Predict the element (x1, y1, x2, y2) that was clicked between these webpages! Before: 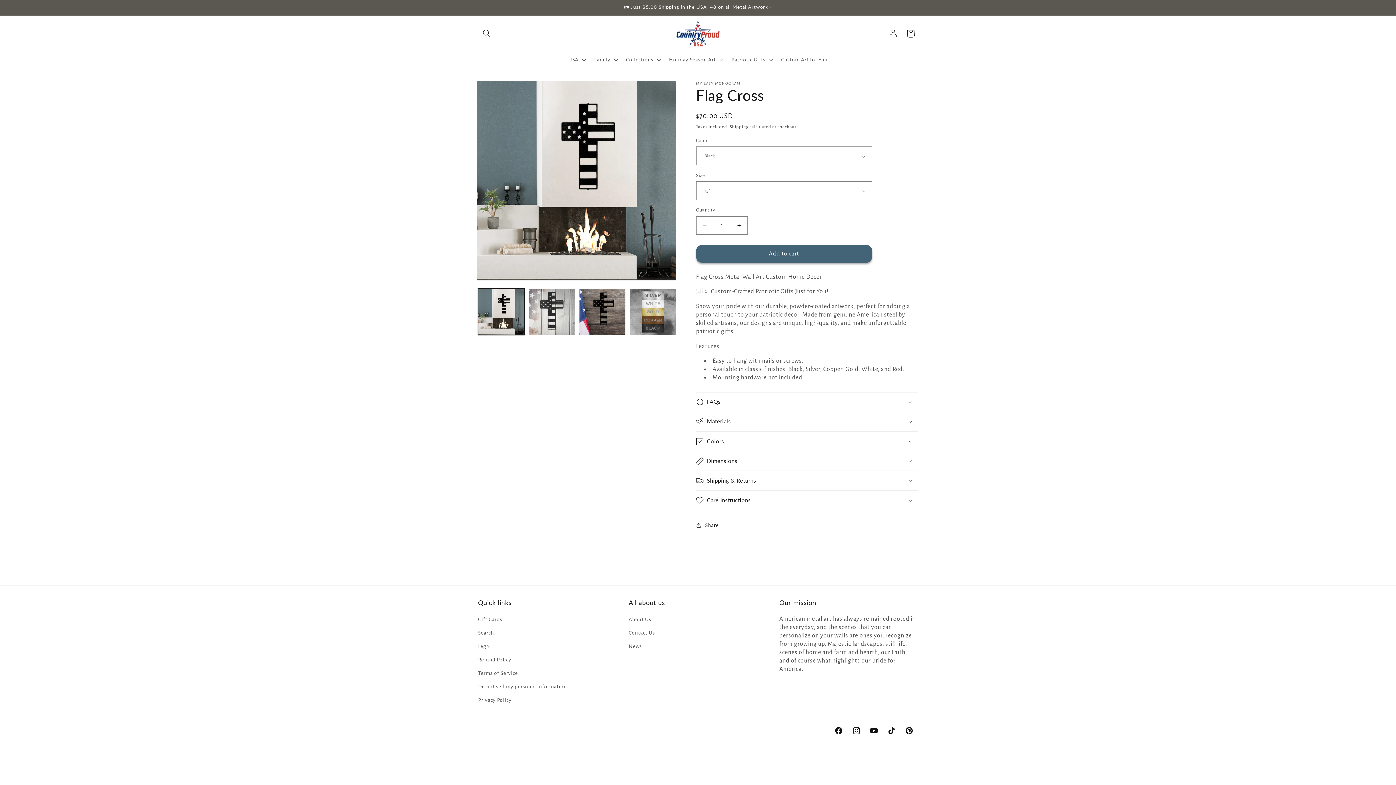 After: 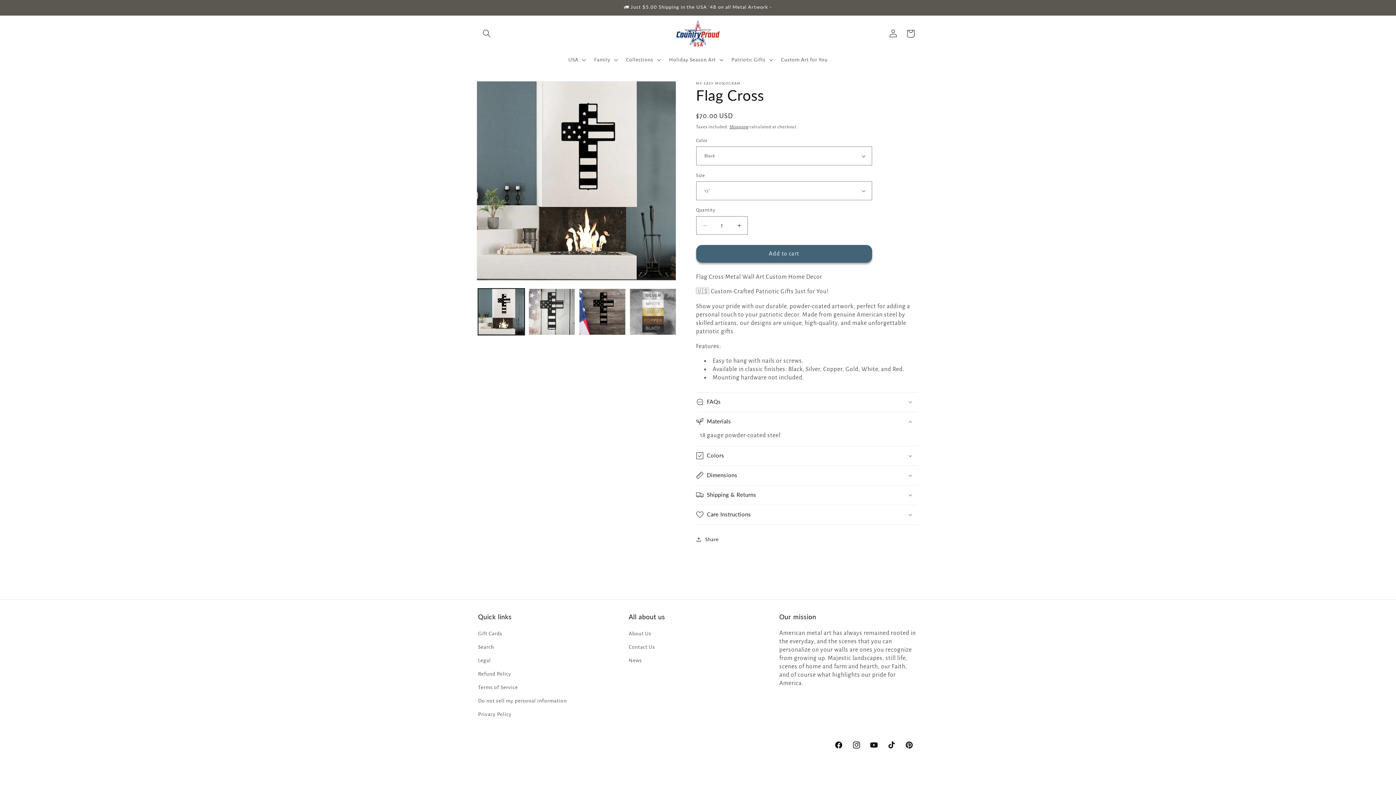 Action: bbox: (696, 412, 918, 431) label: Materials